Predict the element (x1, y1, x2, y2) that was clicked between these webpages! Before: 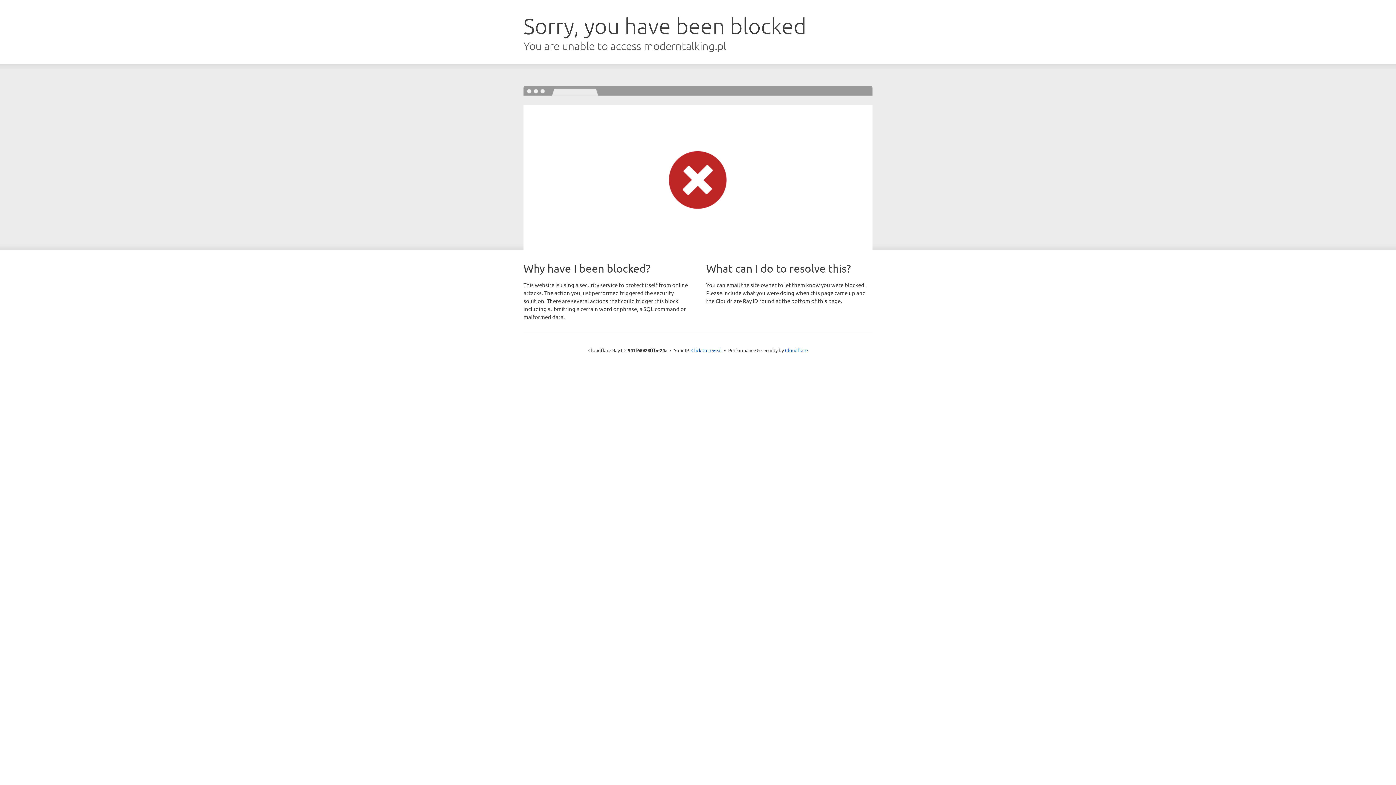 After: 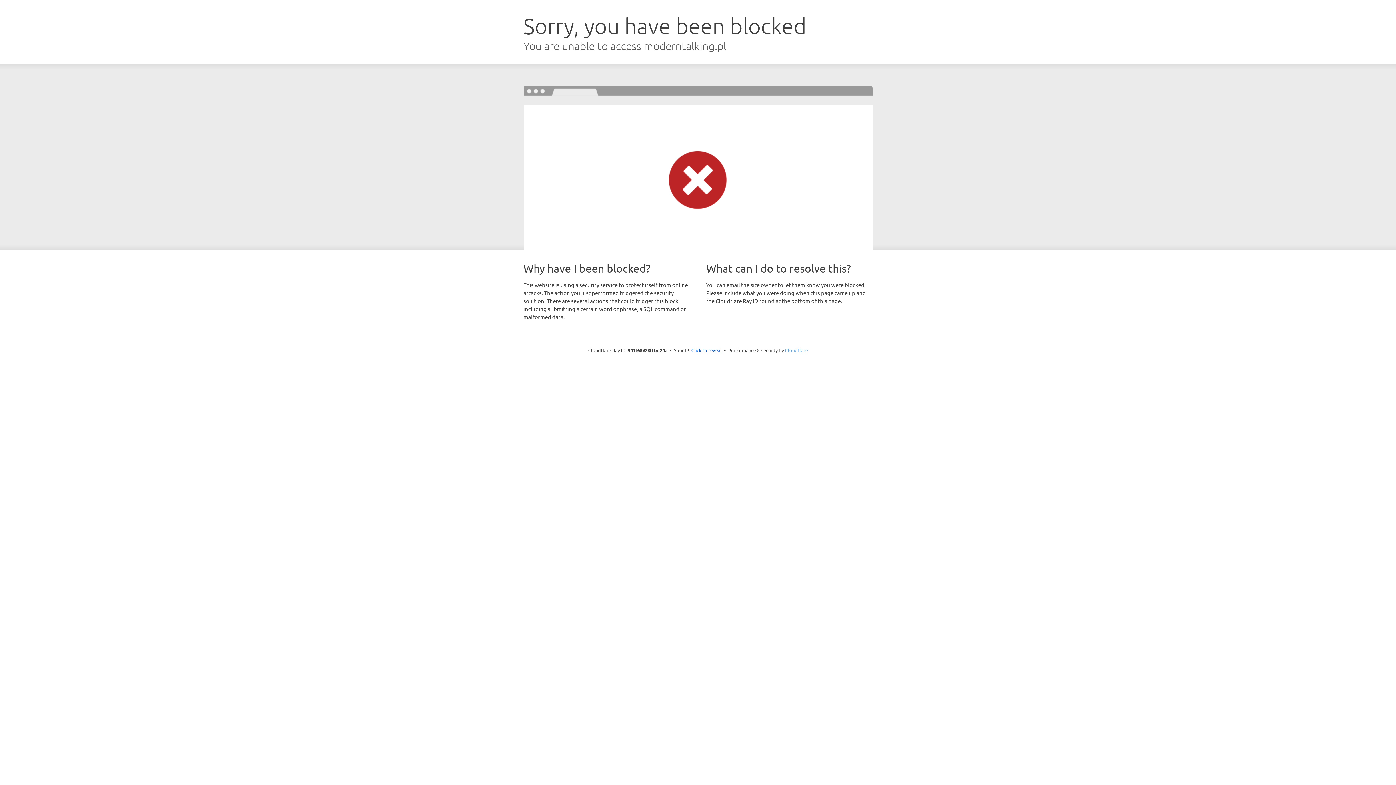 Action: bbox: (785, 347, 808, 353) label: Cloudflare